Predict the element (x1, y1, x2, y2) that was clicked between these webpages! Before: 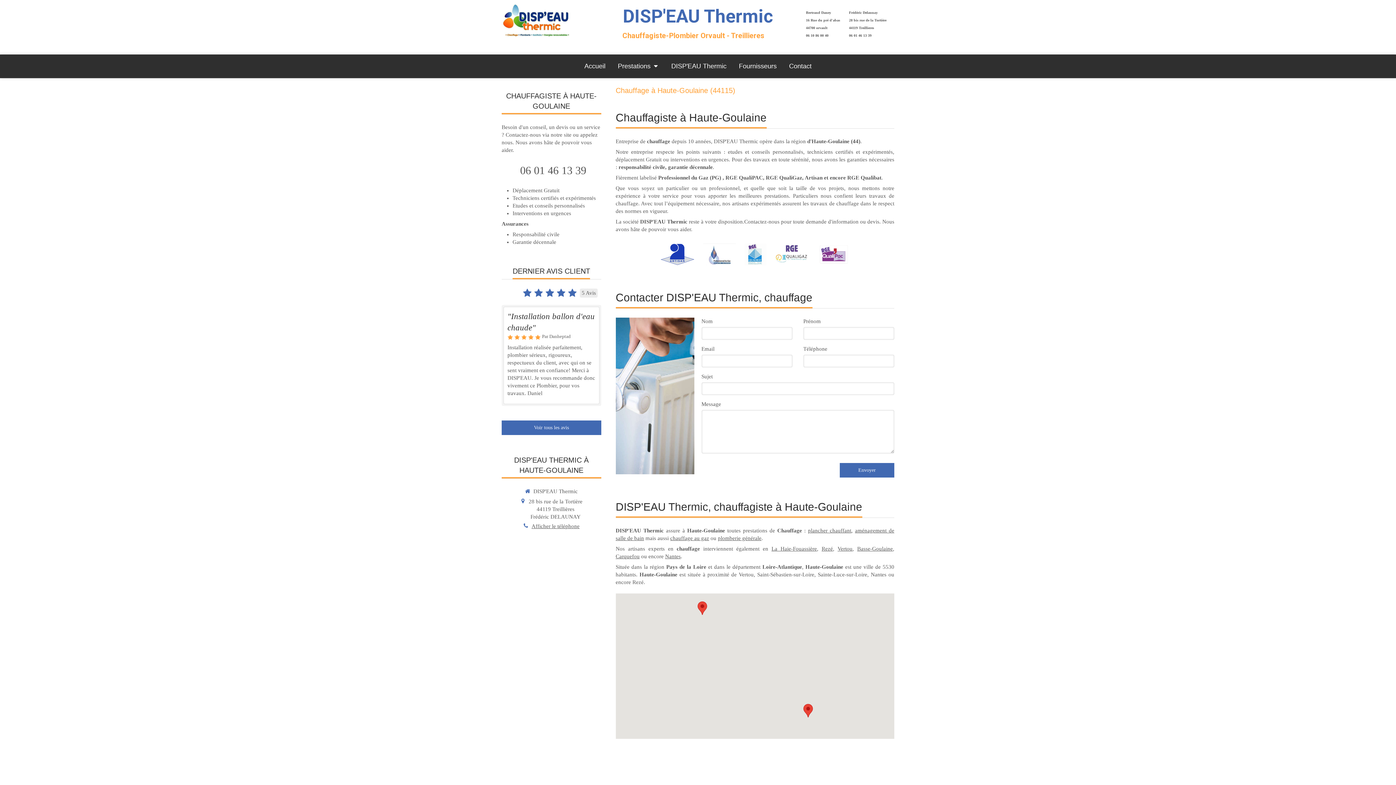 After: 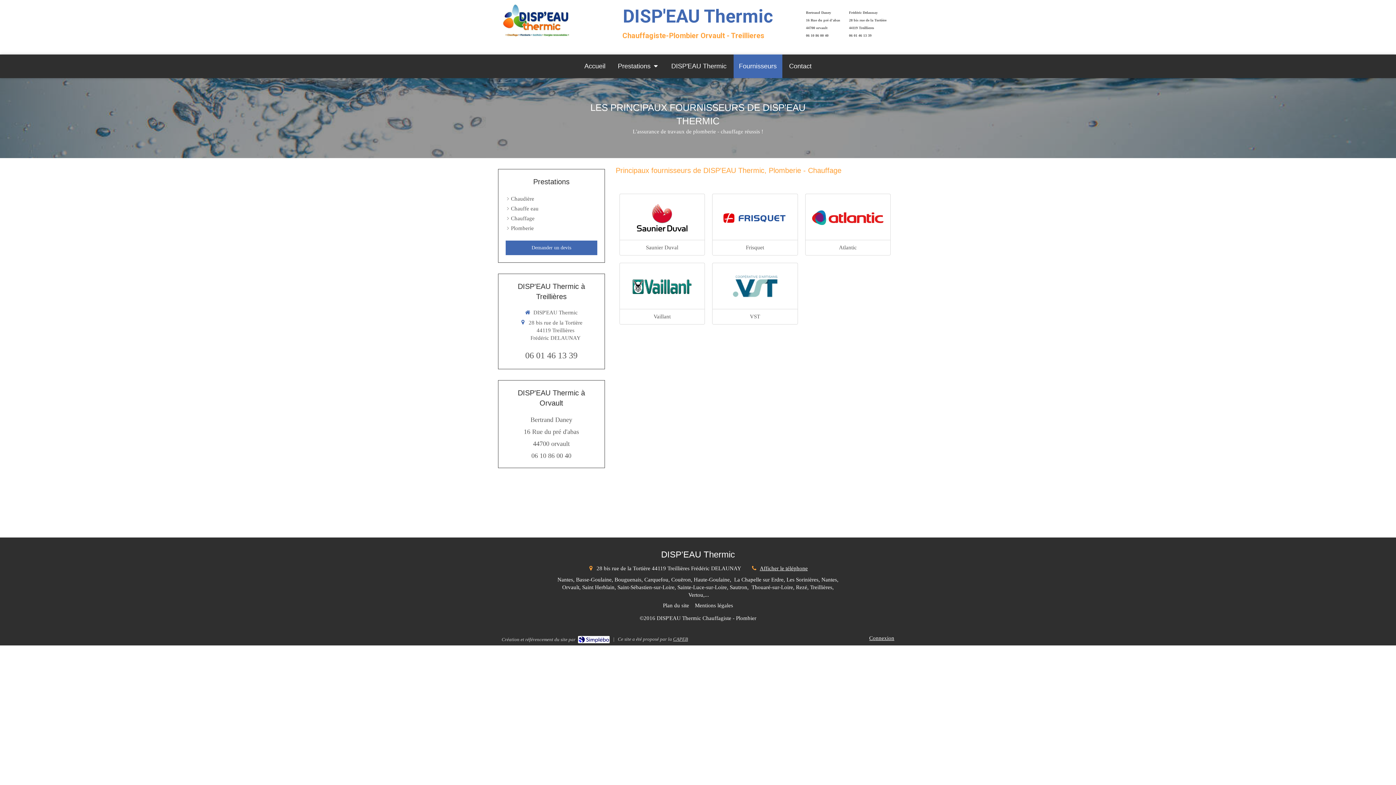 Action: bbox: (733, 54, 782, 78) label: Fournisseurs